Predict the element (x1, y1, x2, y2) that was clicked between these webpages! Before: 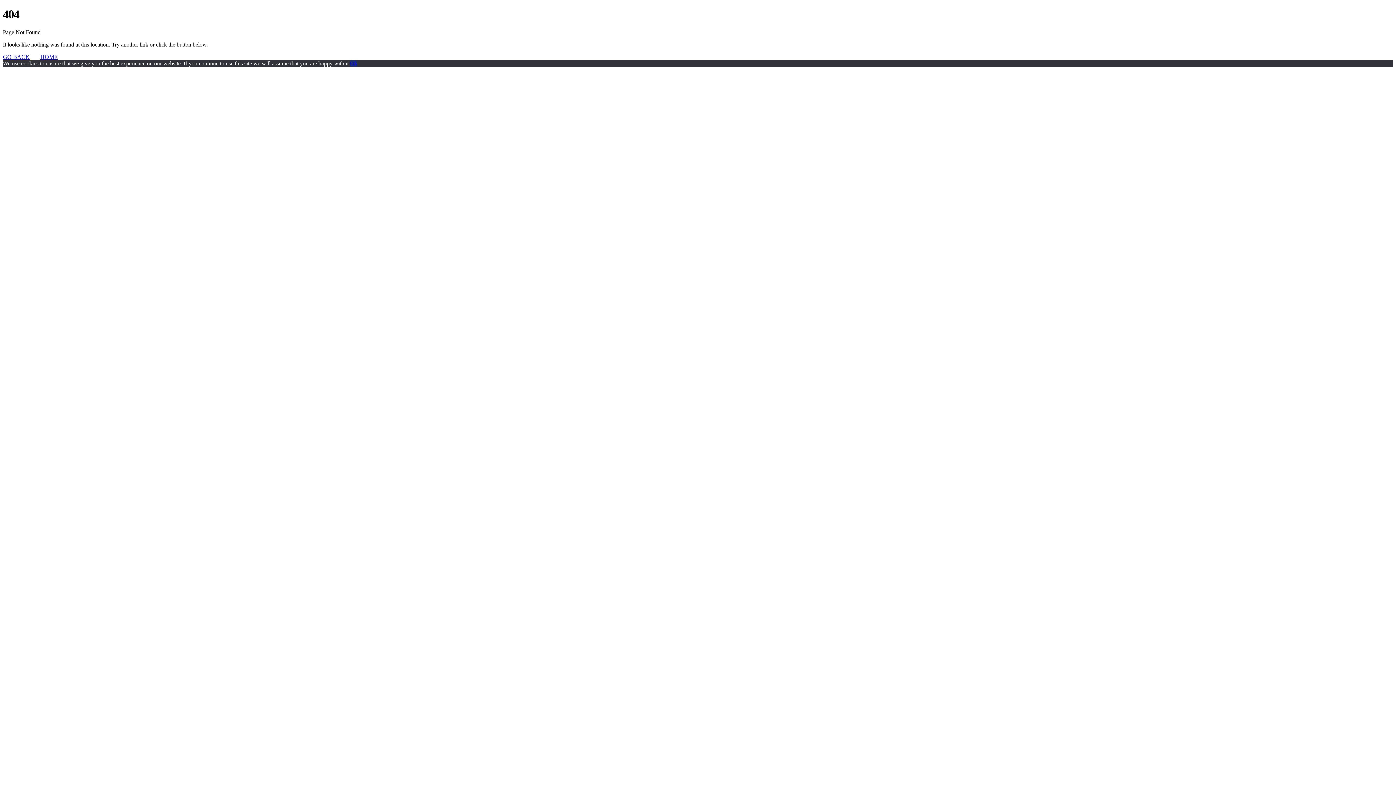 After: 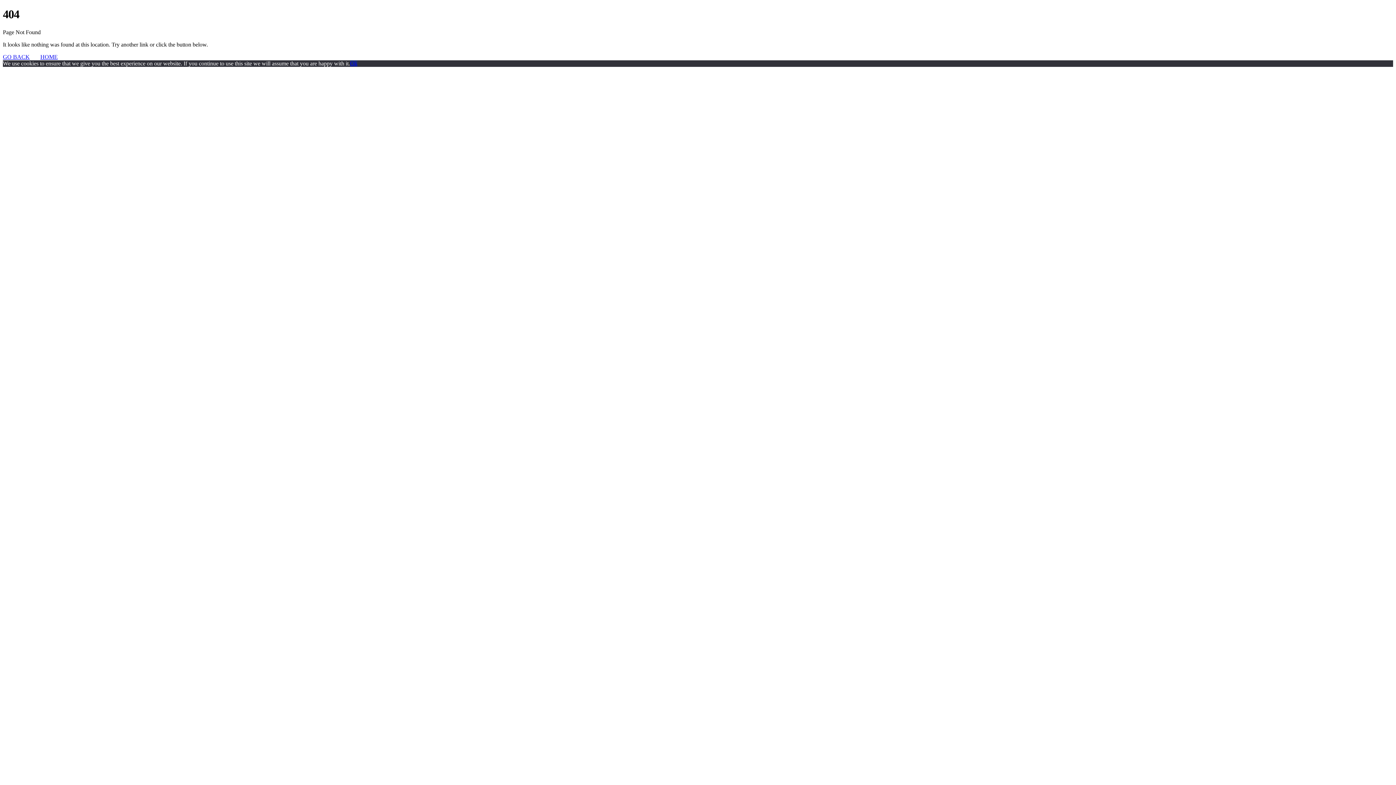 Action: label: Ok bbox: (350, 60, 357, 66)